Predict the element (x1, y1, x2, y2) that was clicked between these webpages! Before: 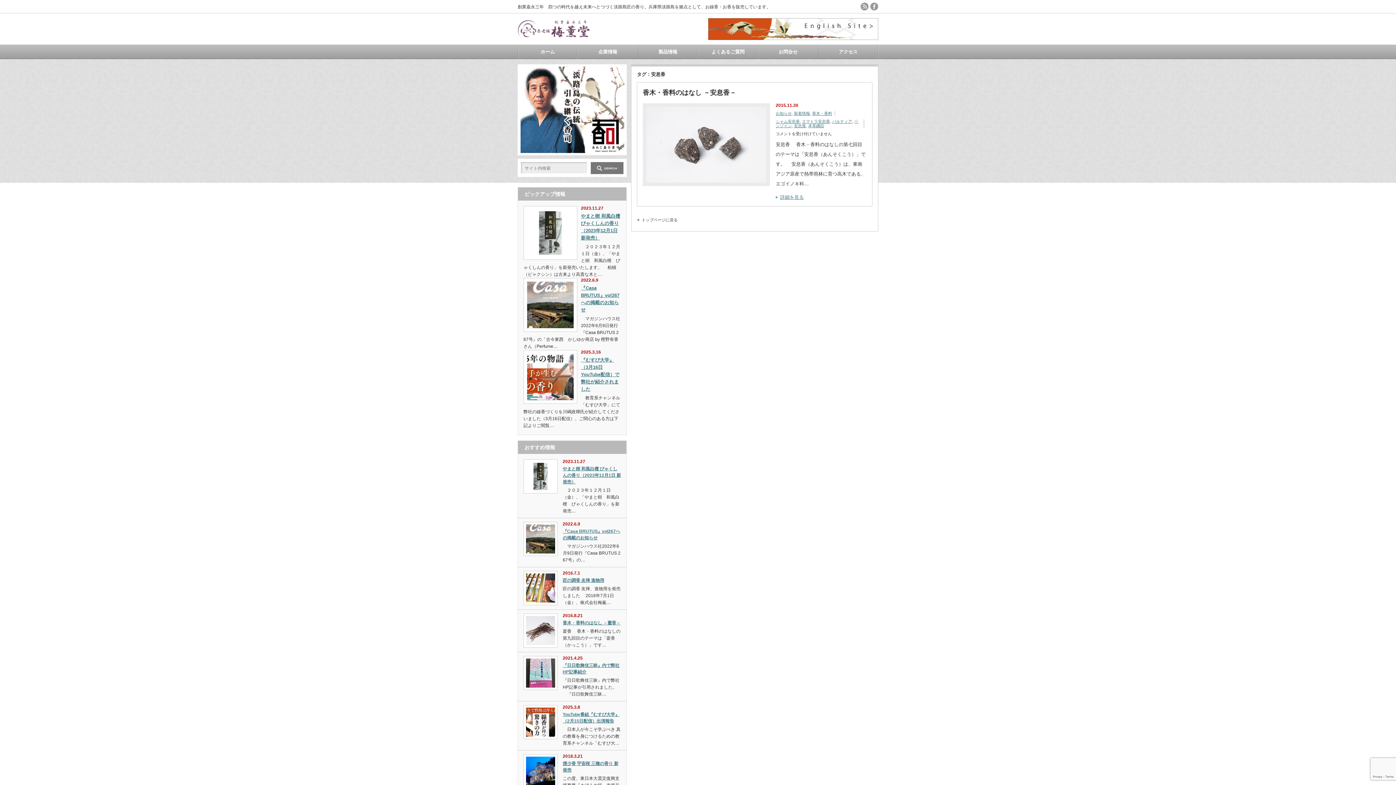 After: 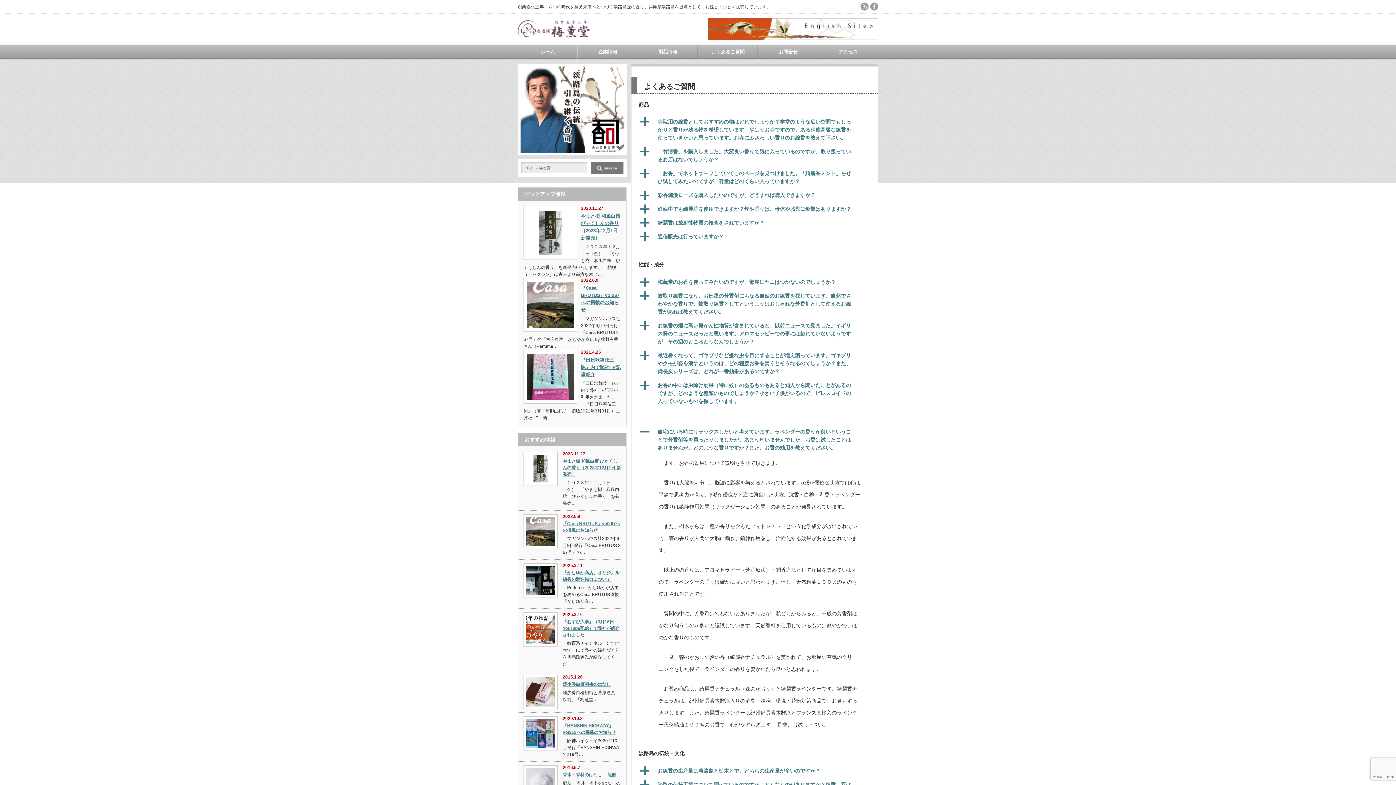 Action: bbox: (698, 45, 758, 58) label: よくあるご質問